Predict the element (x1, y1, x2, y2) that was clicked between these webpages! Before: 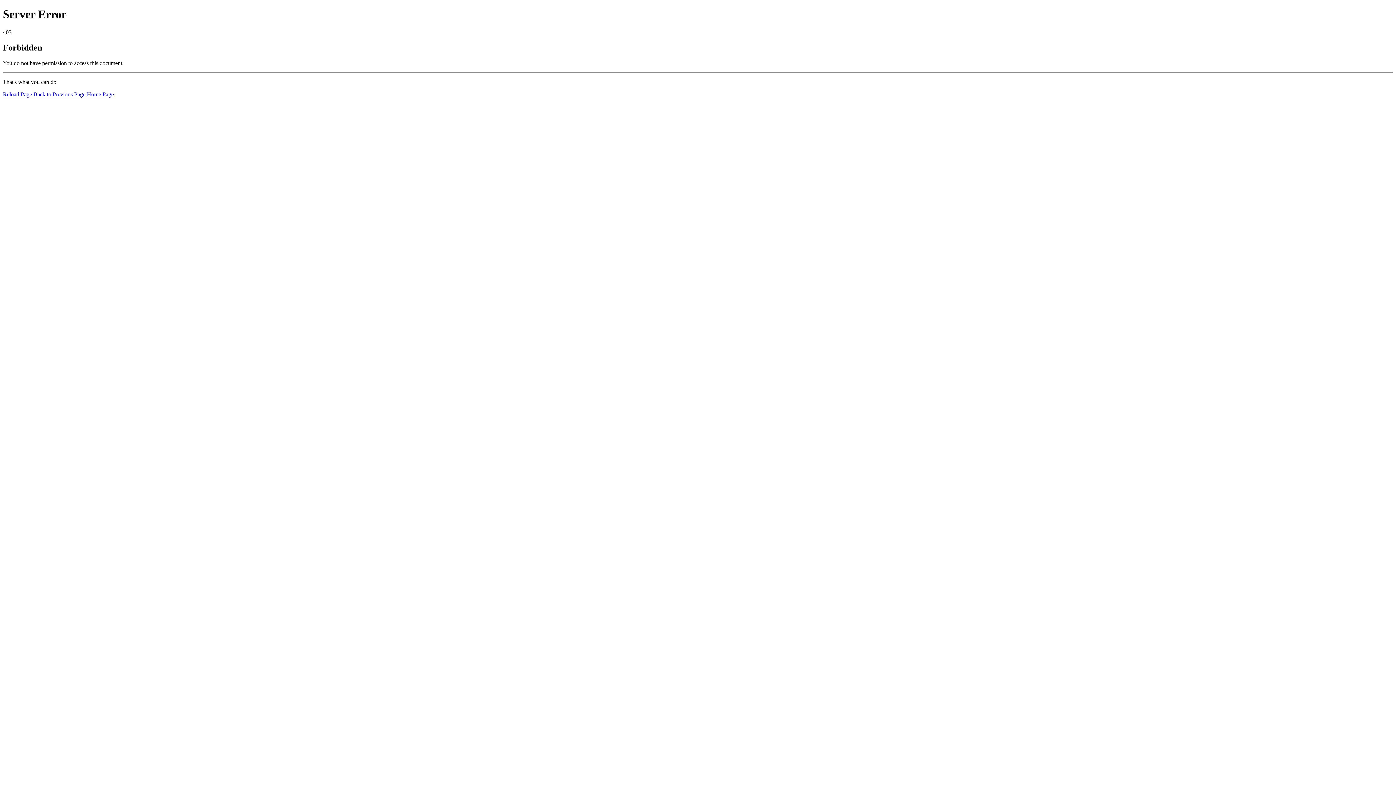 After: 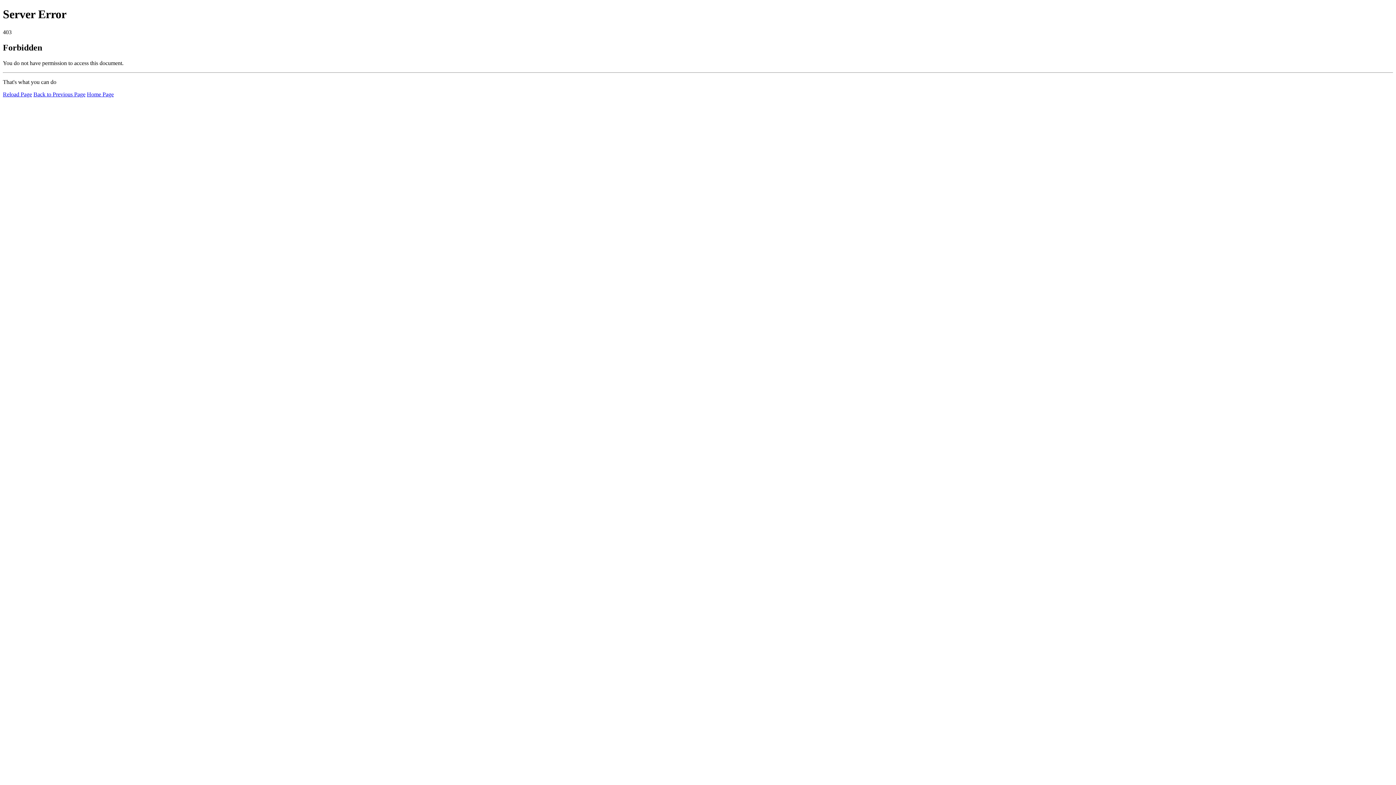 Action: label: Home Page bbox: (86, 91, 113, 97)